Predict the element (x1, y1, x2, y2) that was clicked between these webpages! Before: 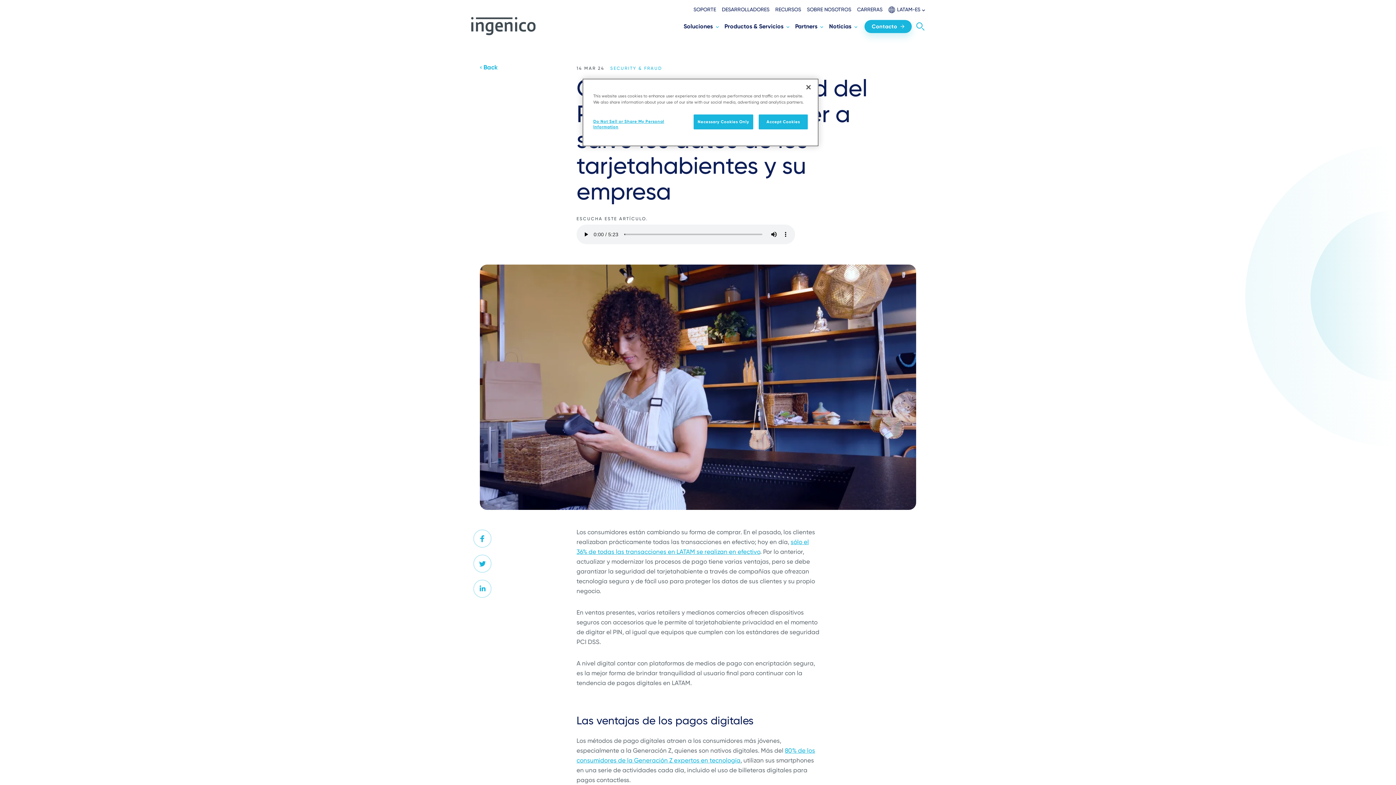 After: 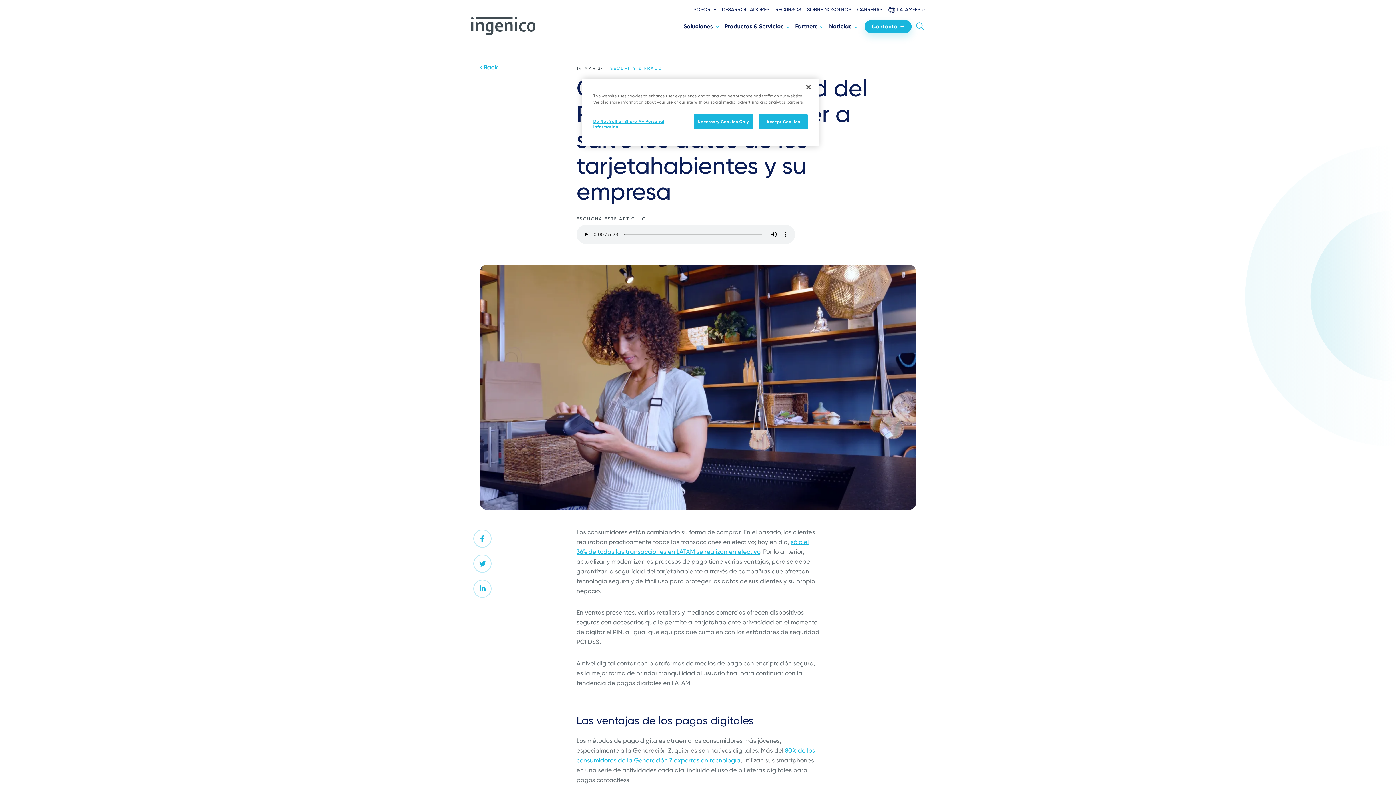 Action: bbox: (472, 528, 493, 549)